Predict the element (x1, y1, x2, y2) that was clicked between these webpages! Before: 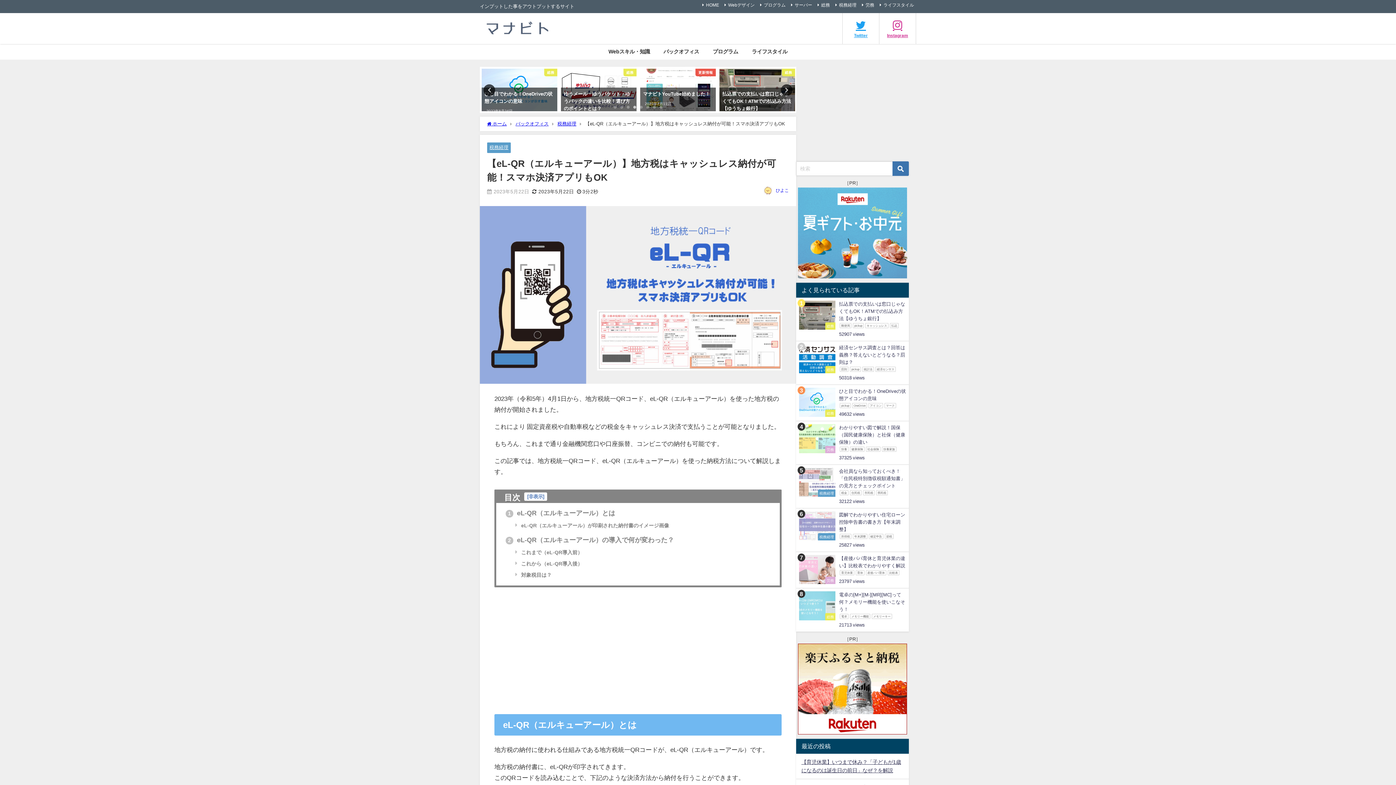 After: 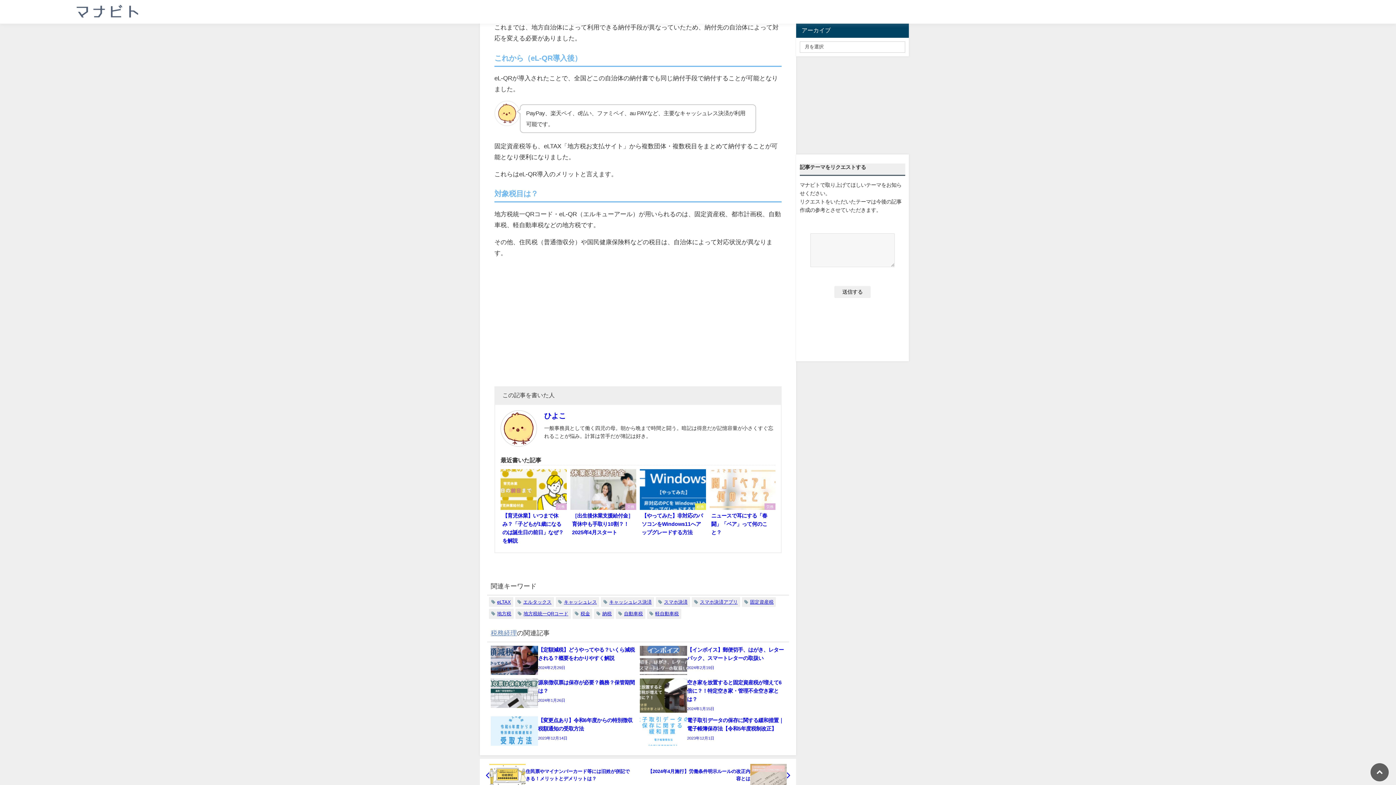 Action: bbox: (515, 550, 582, 555) label:  これまで（eL-QR導入前）